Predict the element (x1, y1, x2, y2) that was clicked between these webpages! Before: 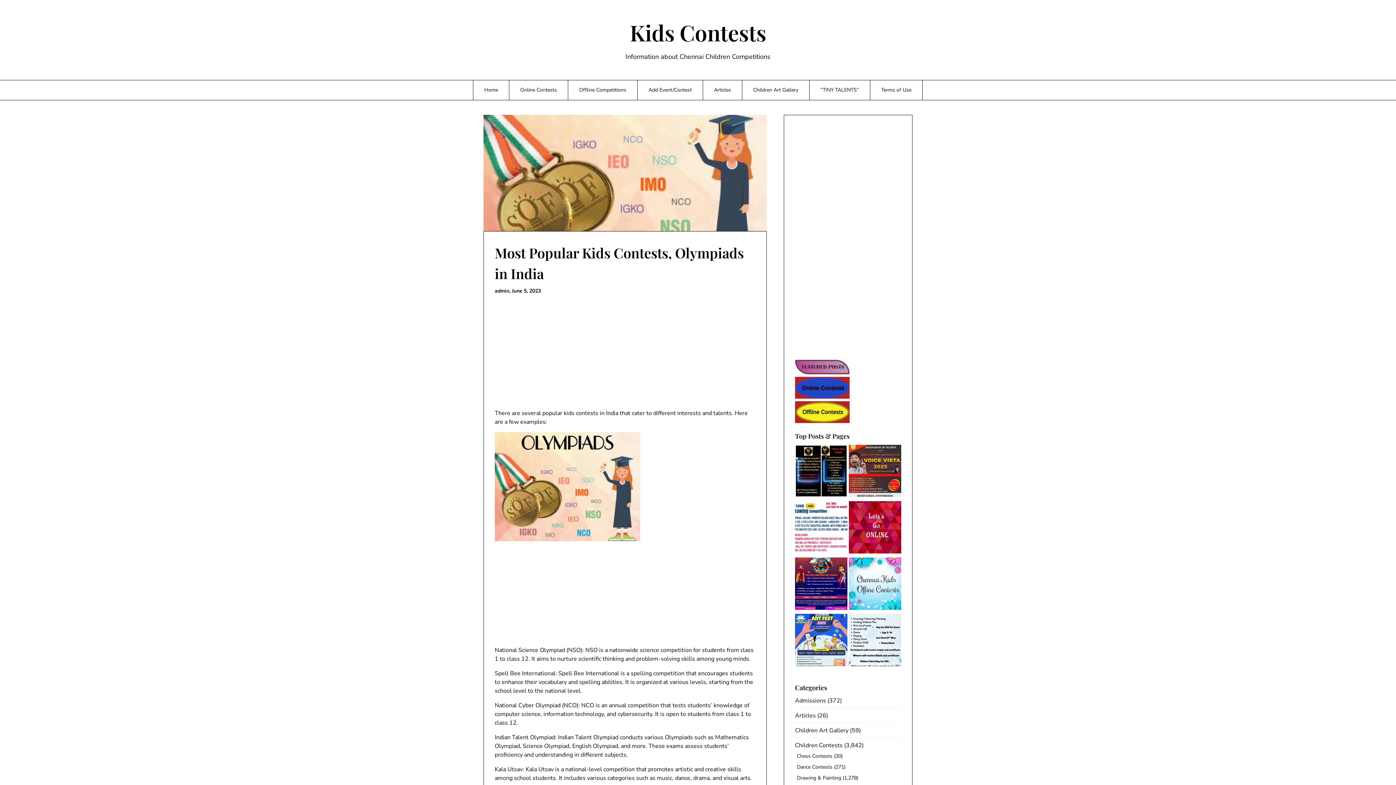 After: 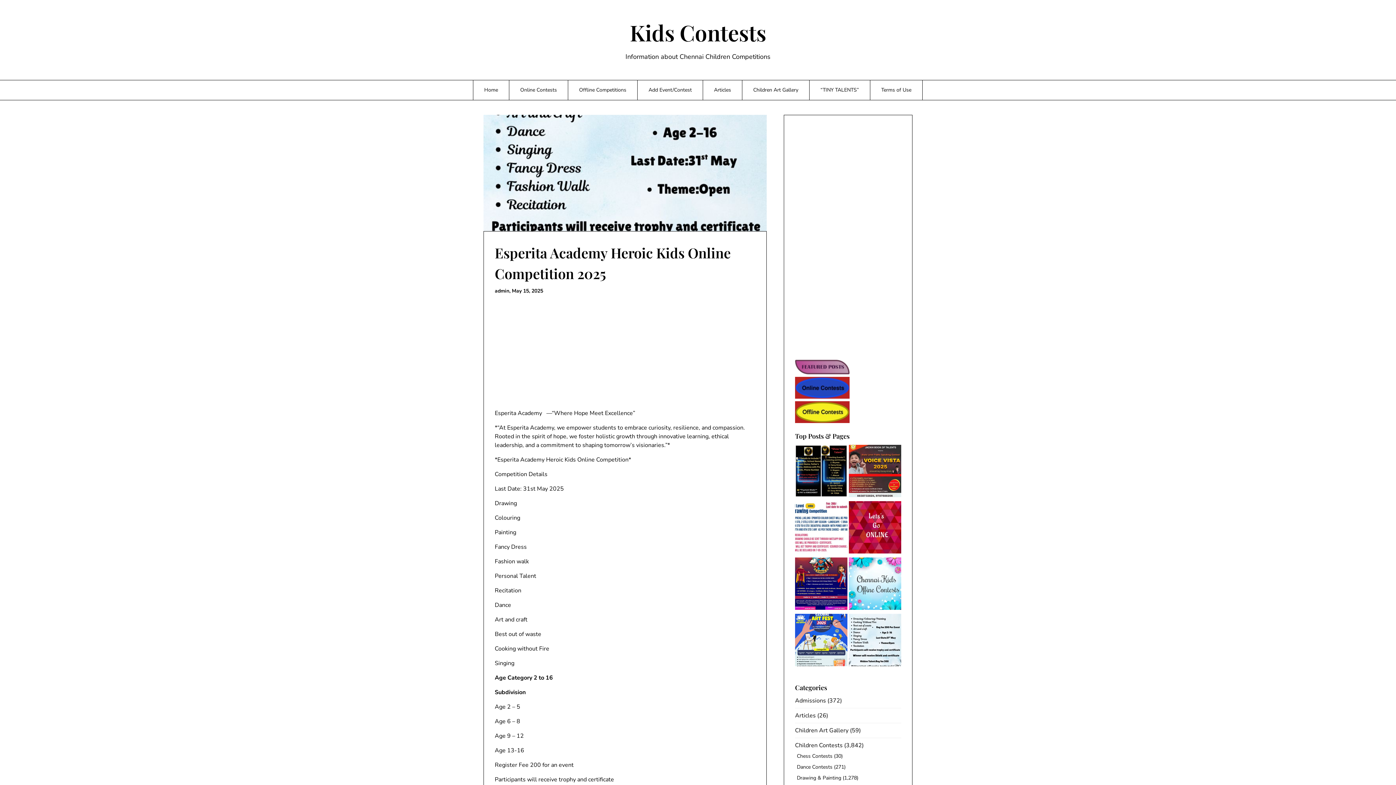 Action: bbox: (849, 614, 901, 669)